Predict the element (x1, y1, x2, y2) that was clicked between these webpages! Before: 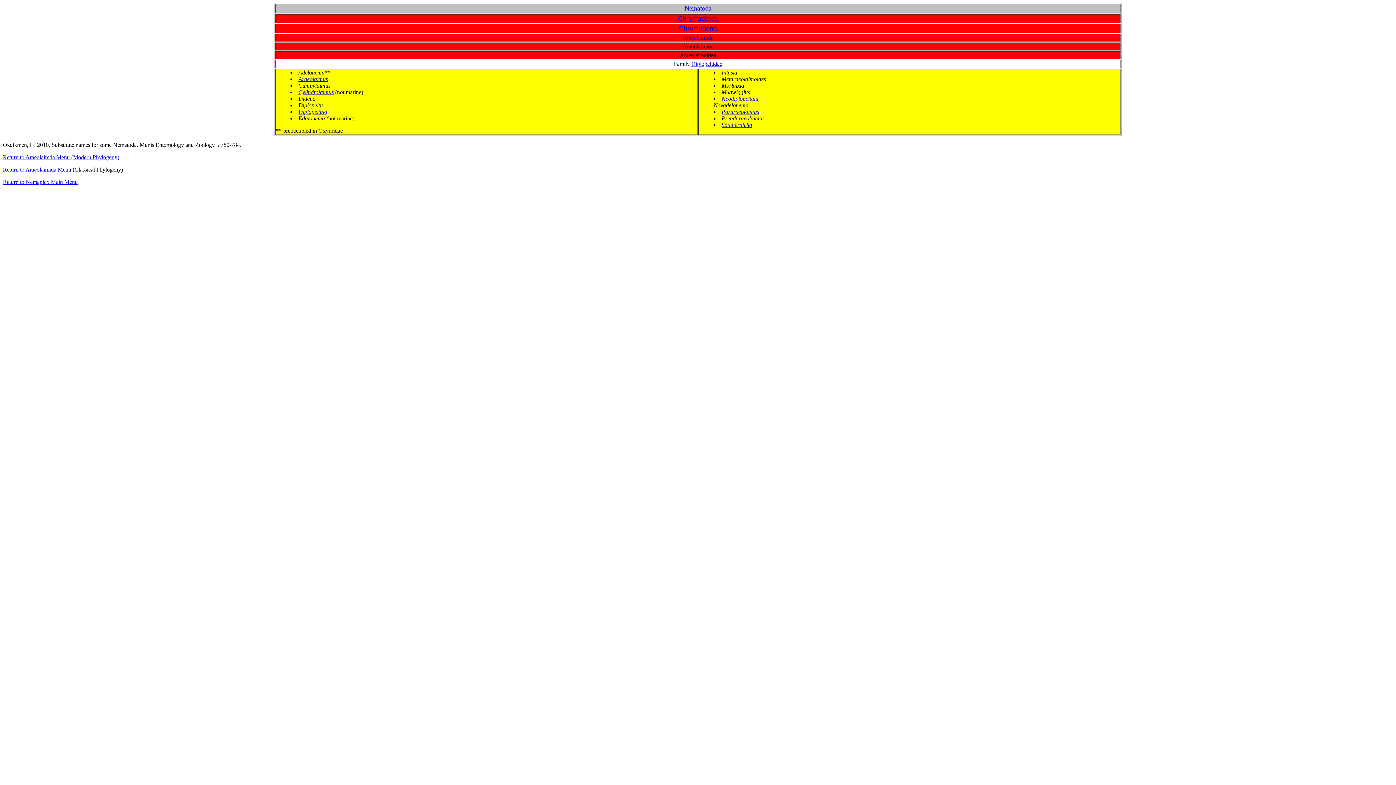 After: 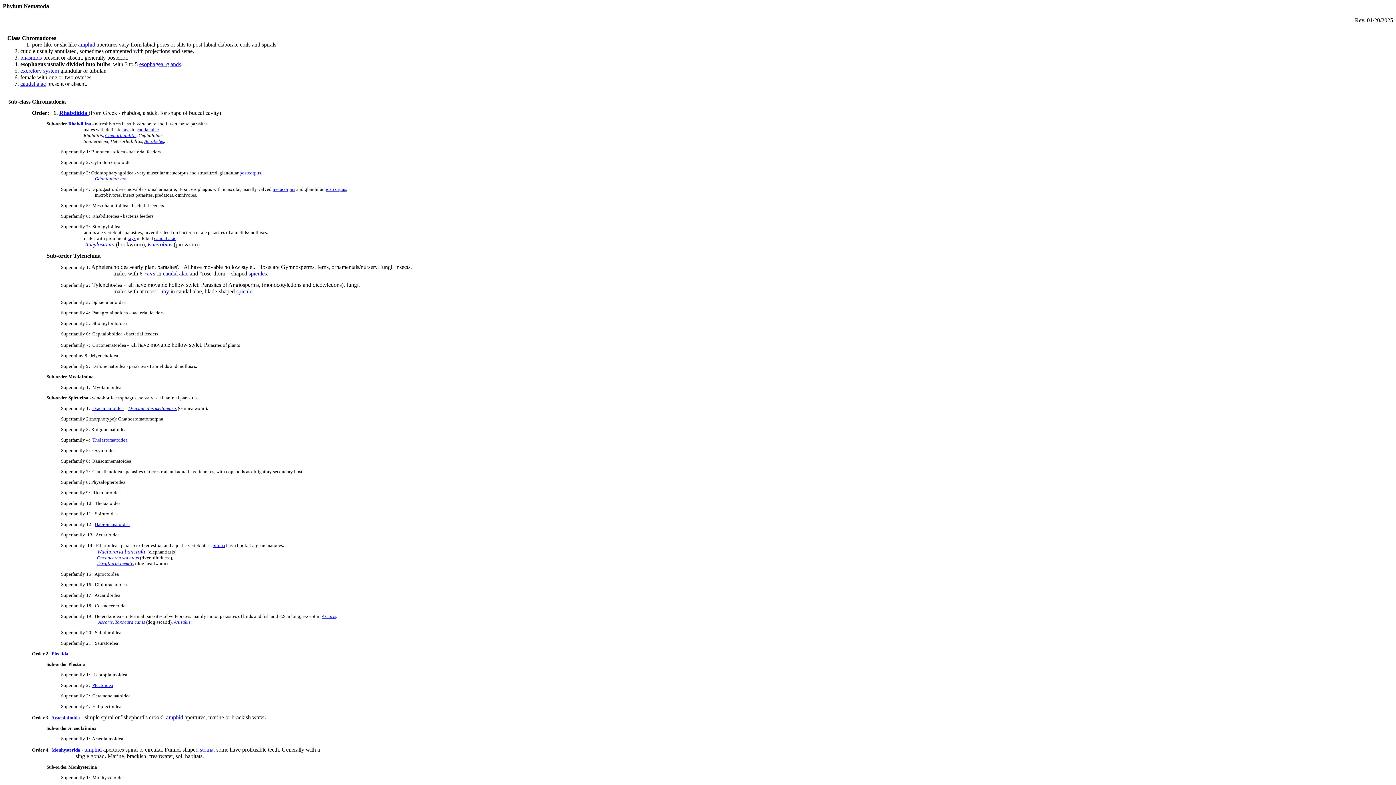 Action: bbox: (678, 14, 718, 22) label: Chromadorea